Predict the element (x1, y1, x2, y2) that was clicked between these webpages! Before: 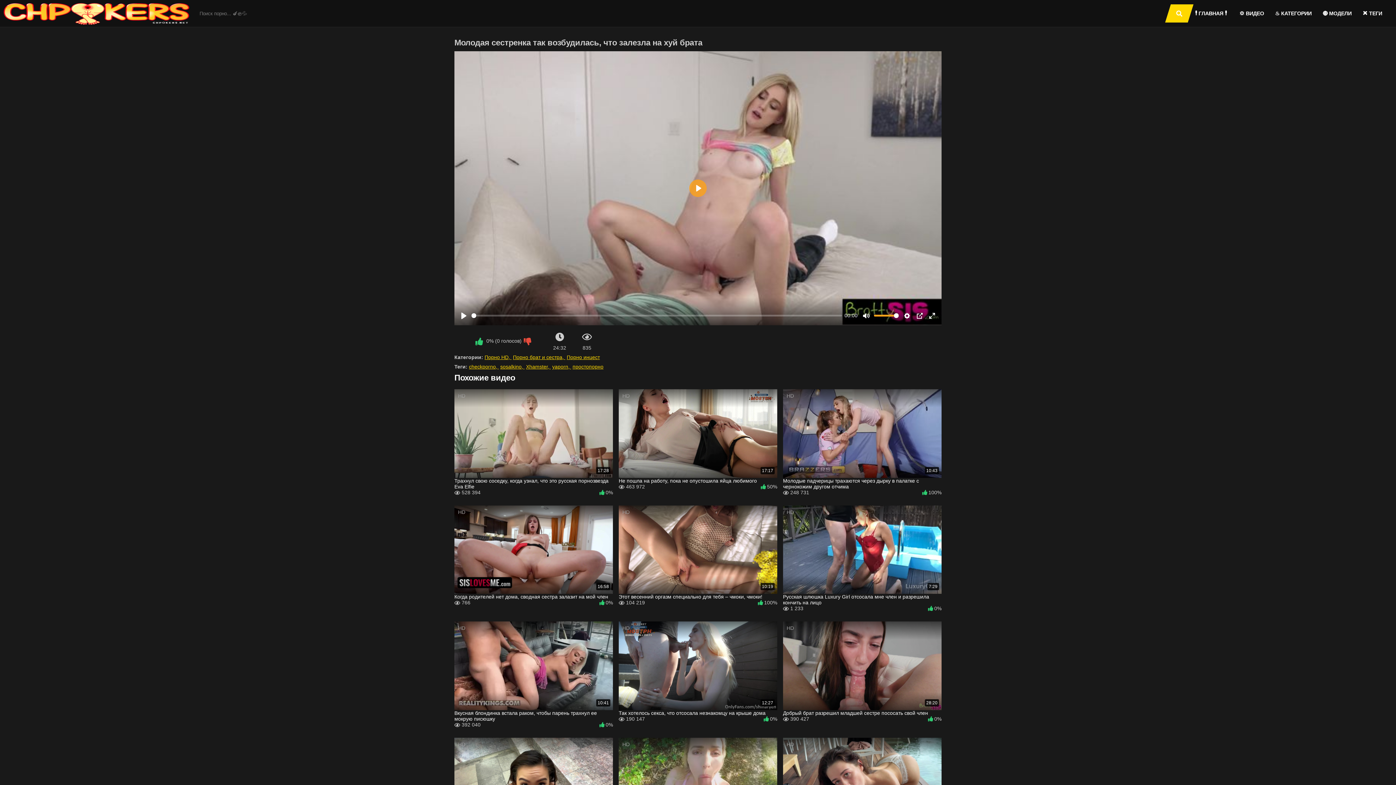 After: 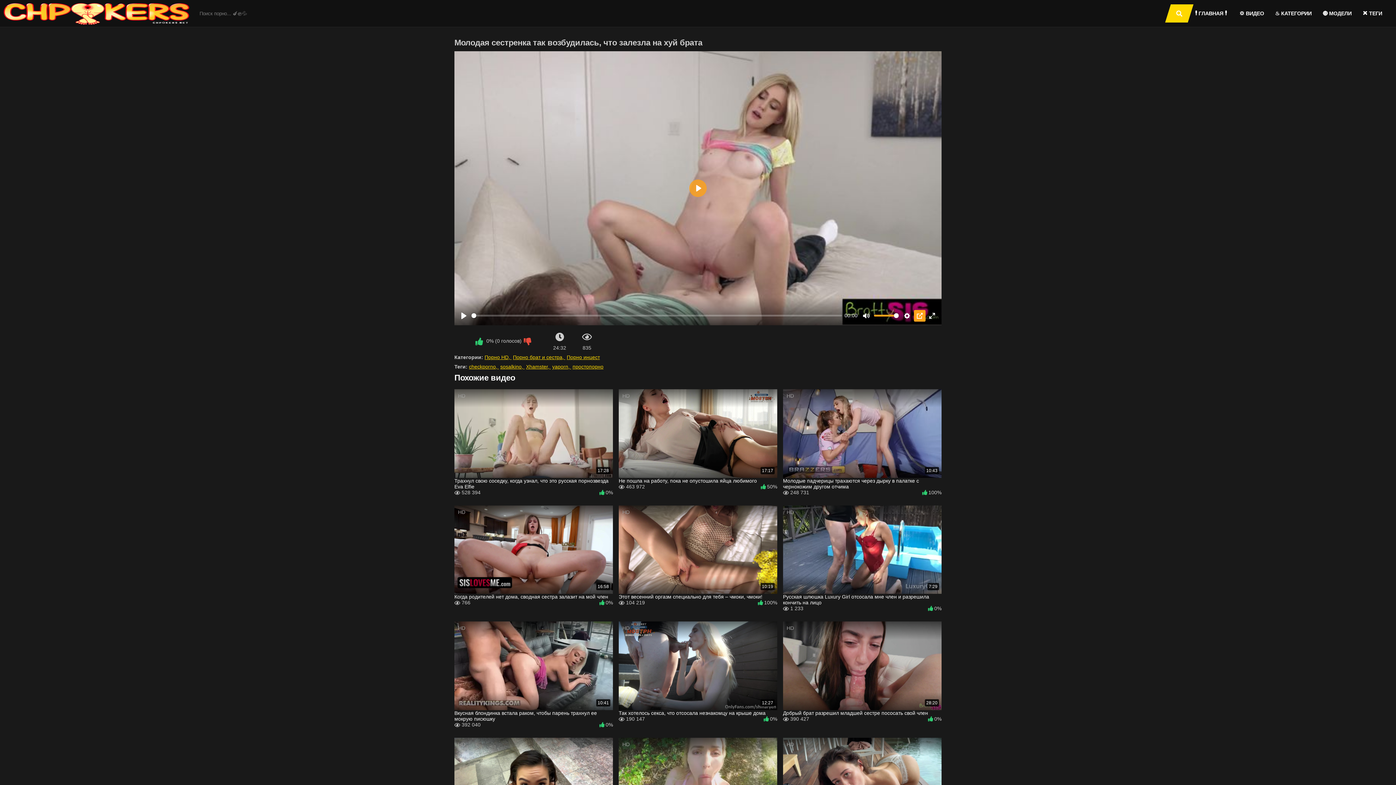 Action: label: PIP bbox: (914, 310, 925, 321)